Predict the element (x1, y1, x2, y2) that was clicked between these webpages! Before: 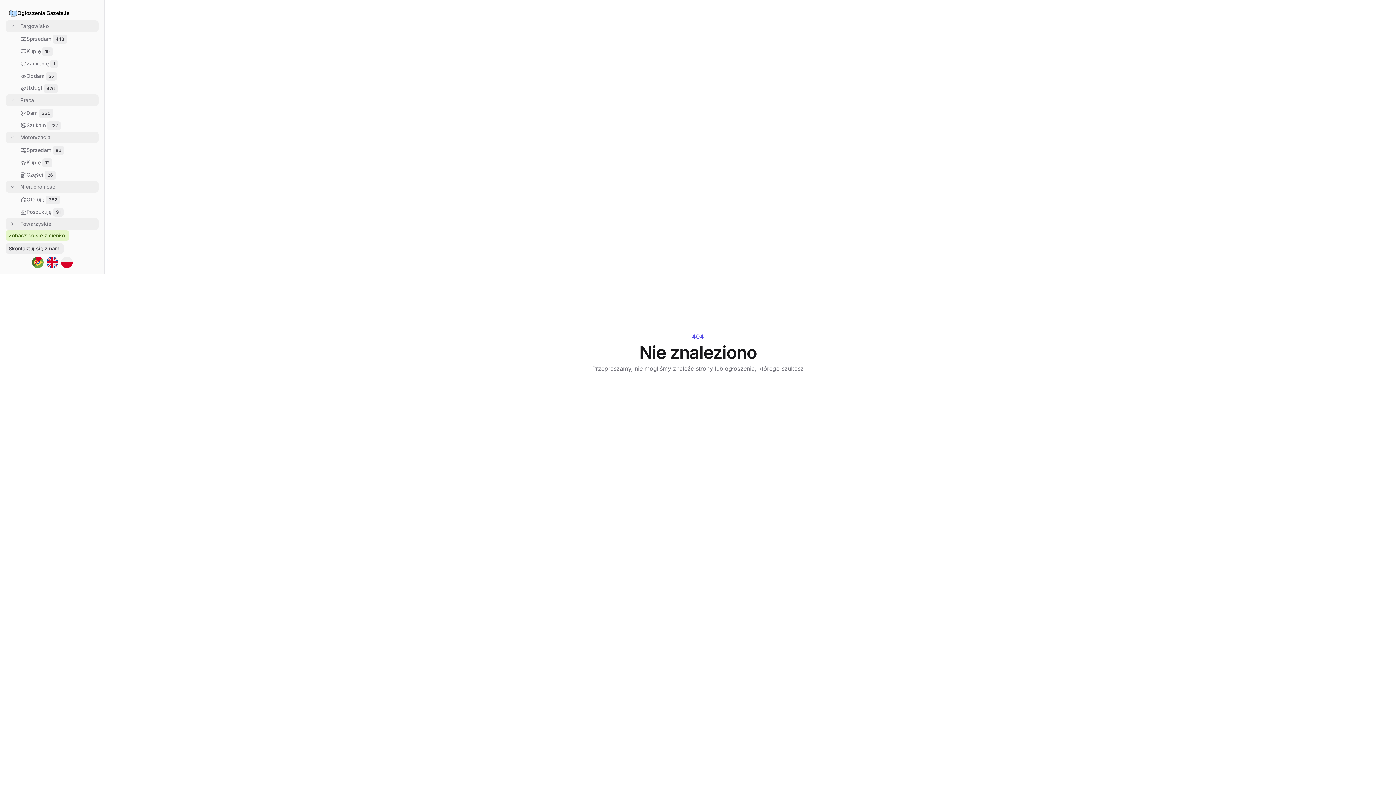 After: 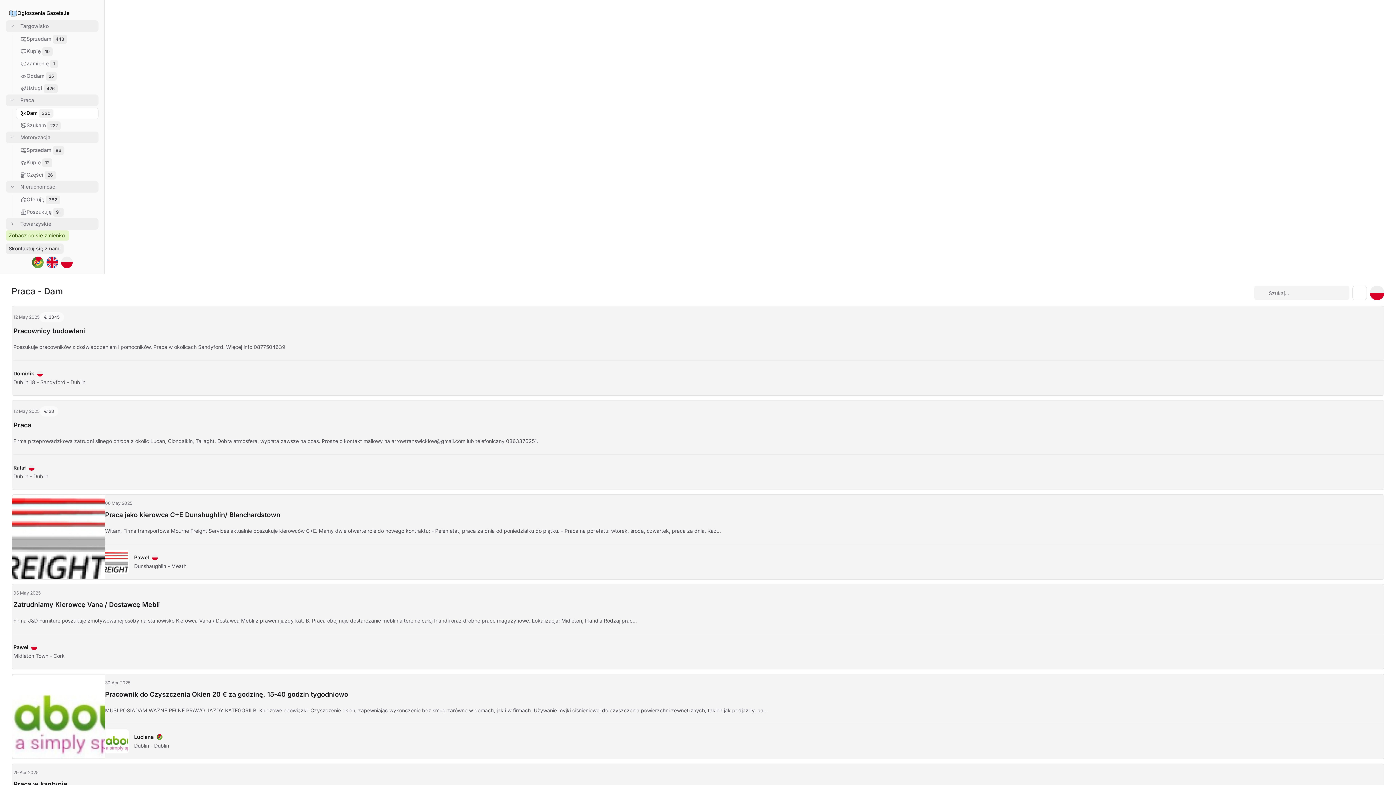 Action: bbox: (16, 107, 98, 119) label: Dam 330